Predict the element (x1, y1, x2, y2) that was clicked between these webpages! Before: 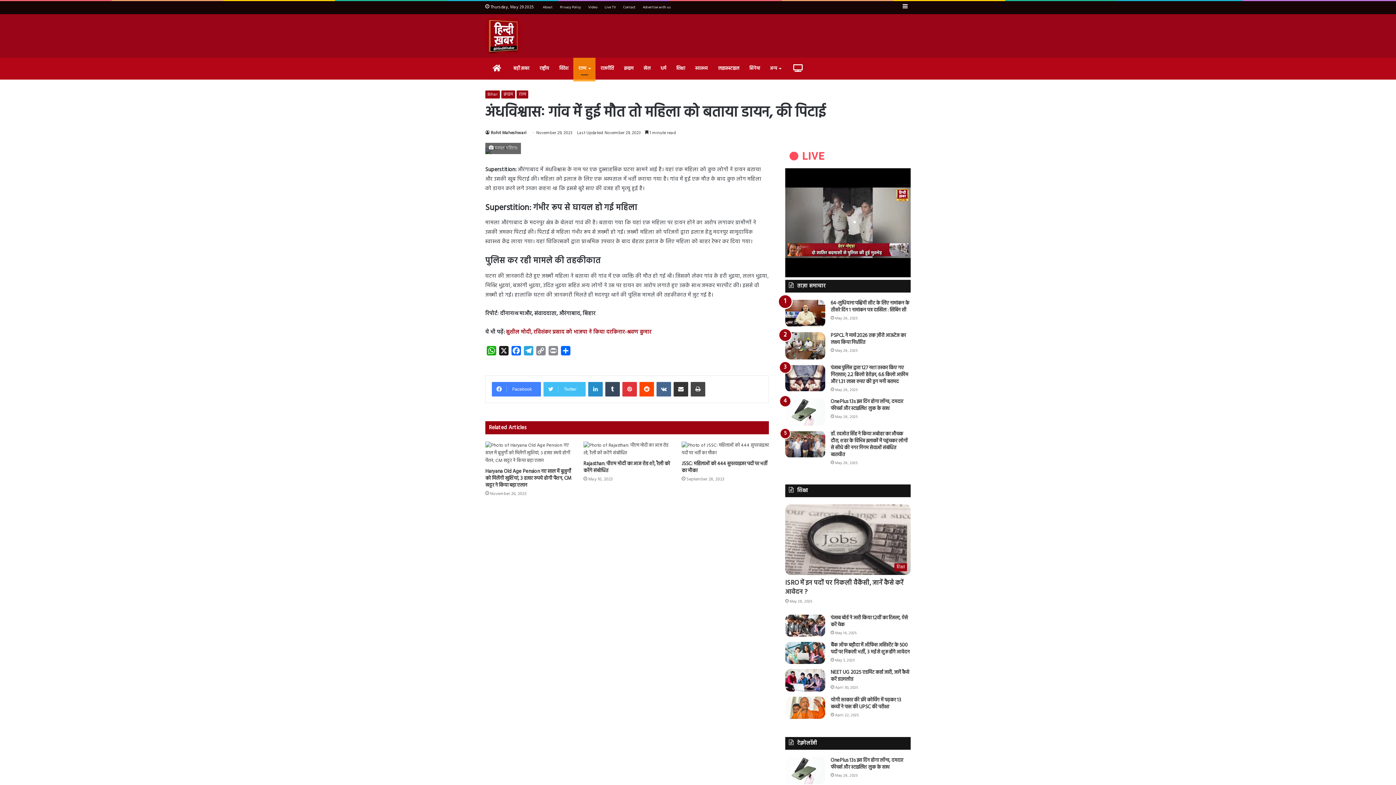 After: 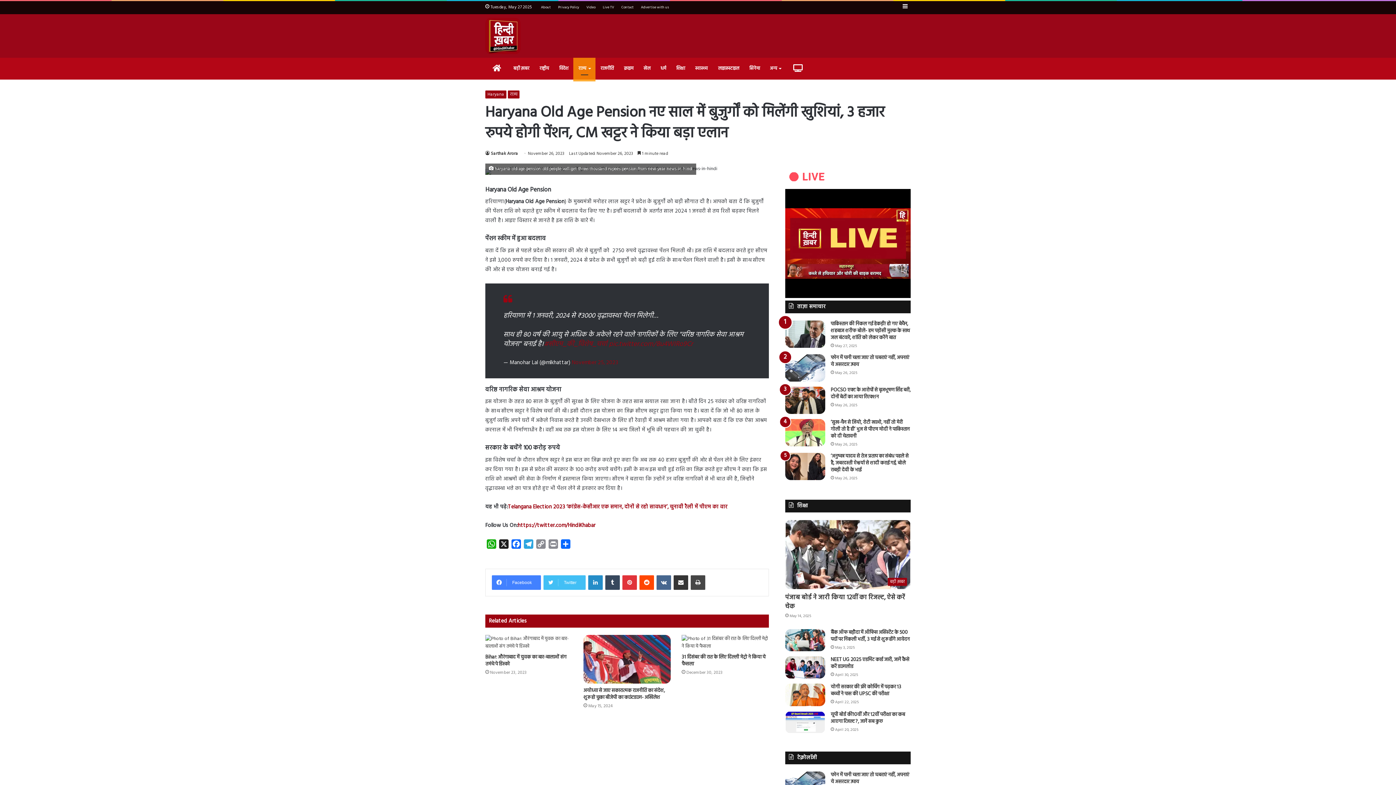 Action: bbox: (485, 467, 571, 489) label: Haryana Old Age Pension नए साल में बुजुर्गों को मिलेंगी खुशियां, 3 हजार रुपये होगी पेंशन, CM खट्टर ने किया बड़ा एलान